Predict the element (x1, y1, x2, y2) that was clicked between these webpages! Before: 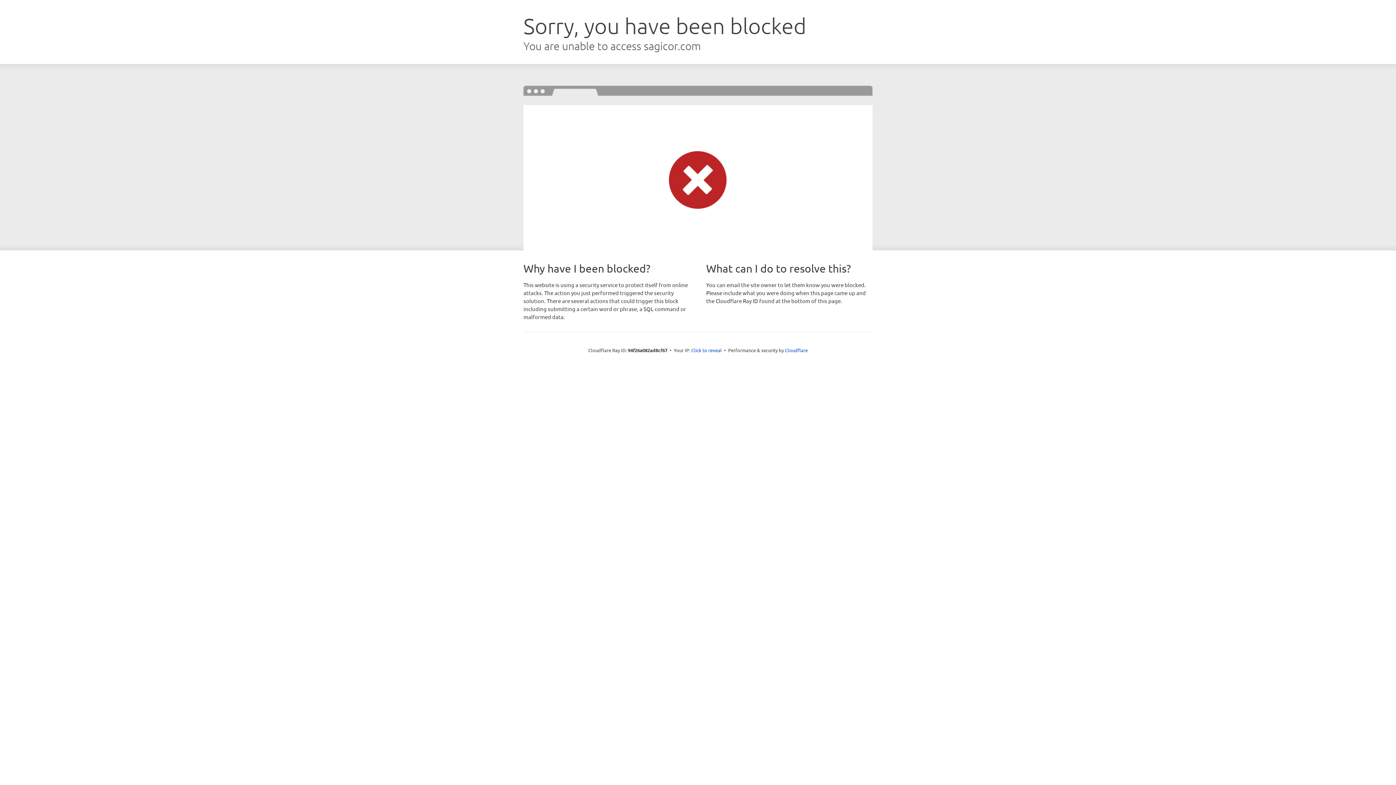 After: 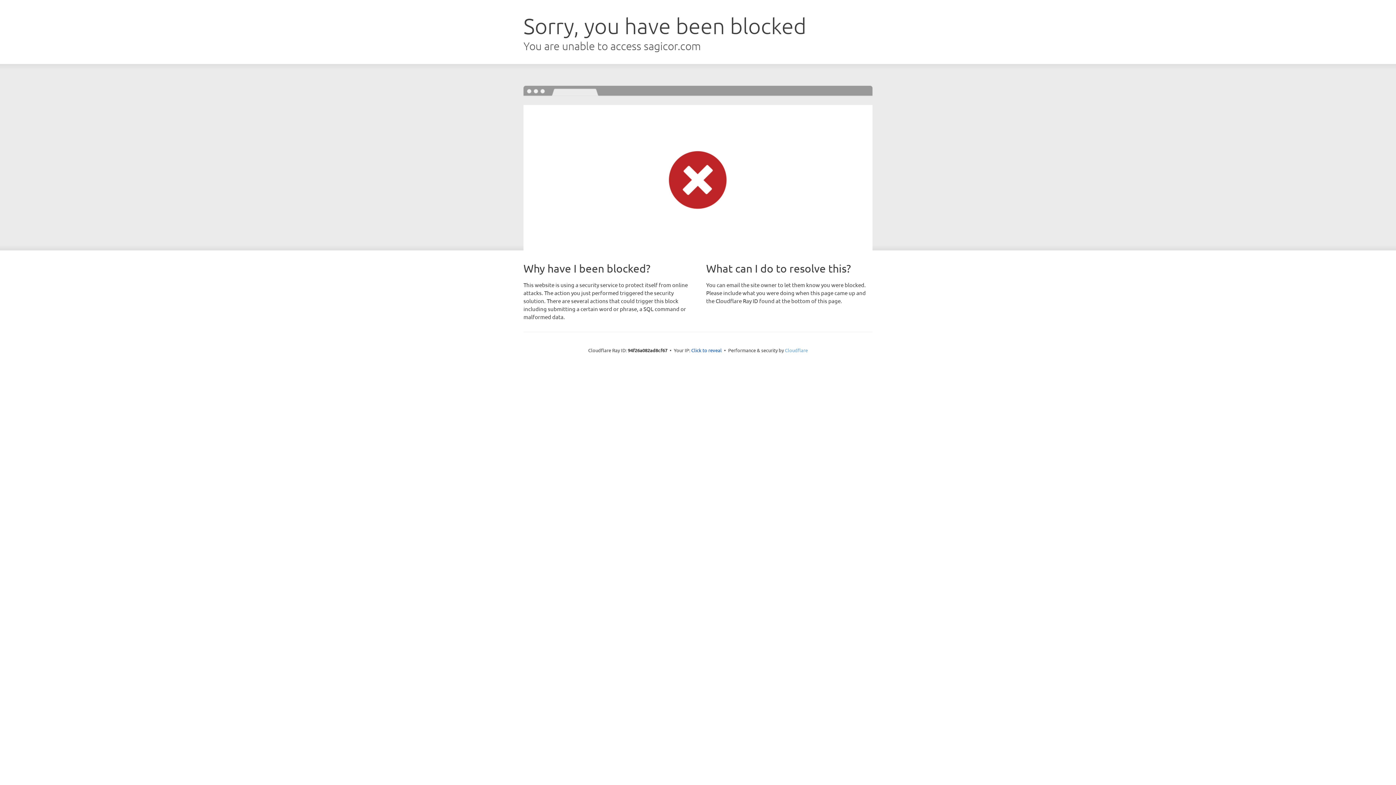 Action: label: Cloudflare bbox: (785, 347, 808, 353)